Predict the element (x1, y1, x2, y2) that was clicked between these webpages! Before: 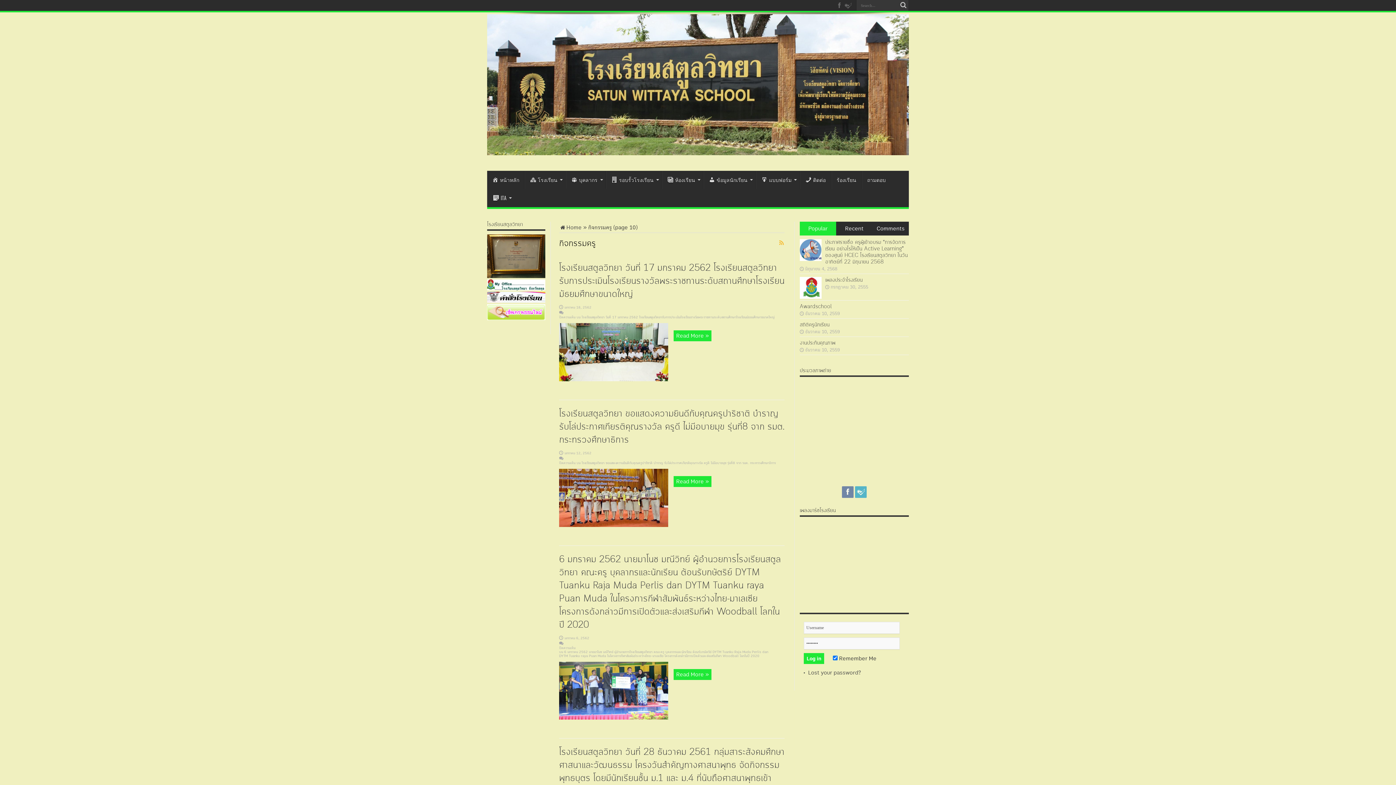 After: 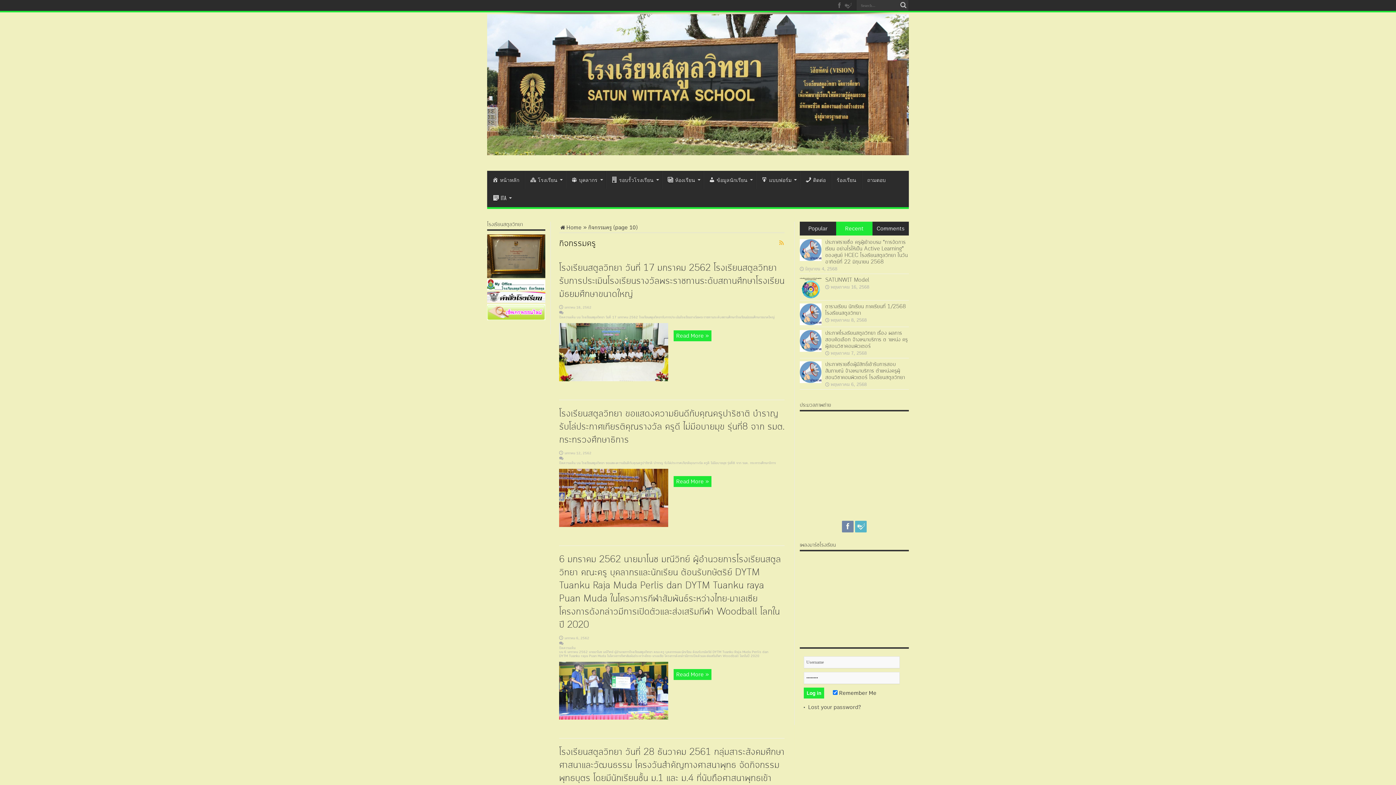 Action: bbox: (836, 221, 872, 235) label: Recent